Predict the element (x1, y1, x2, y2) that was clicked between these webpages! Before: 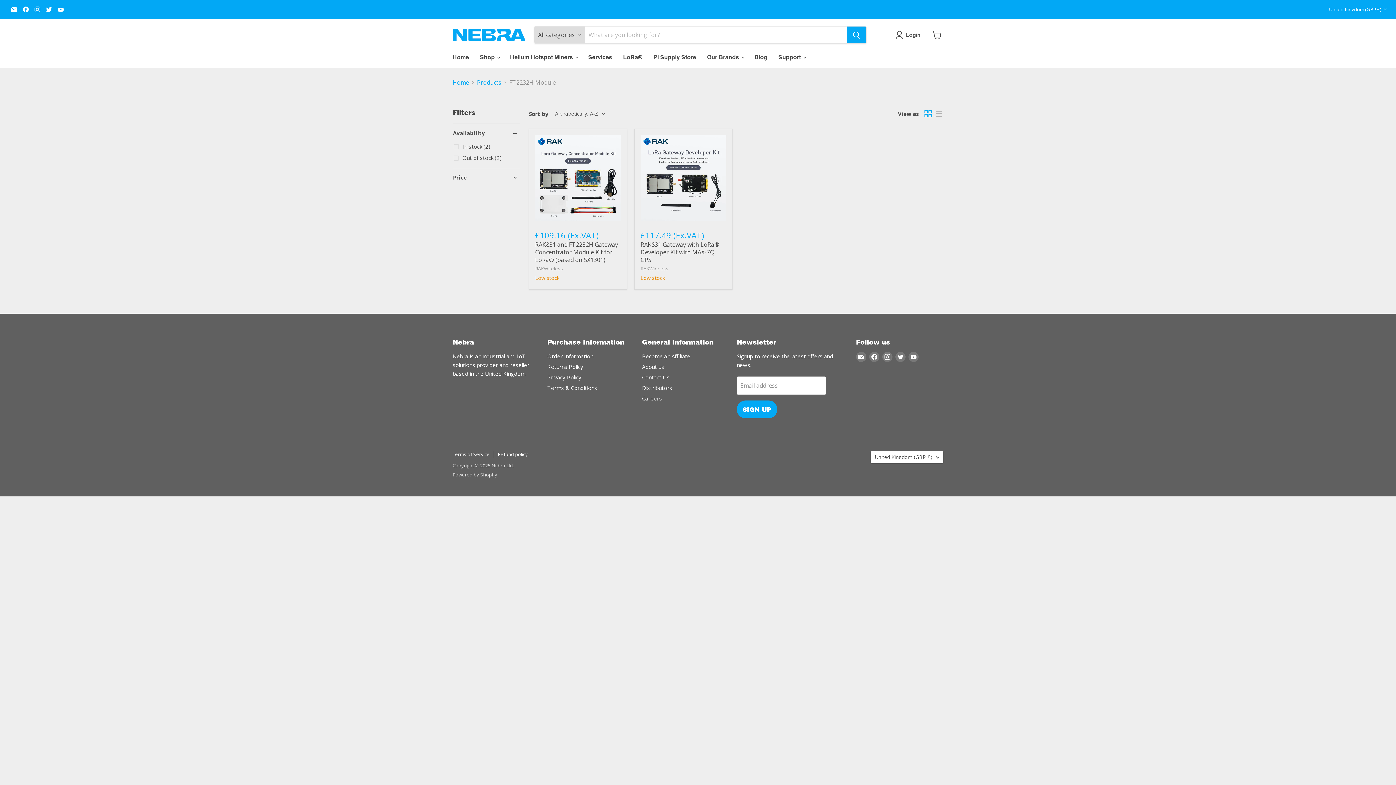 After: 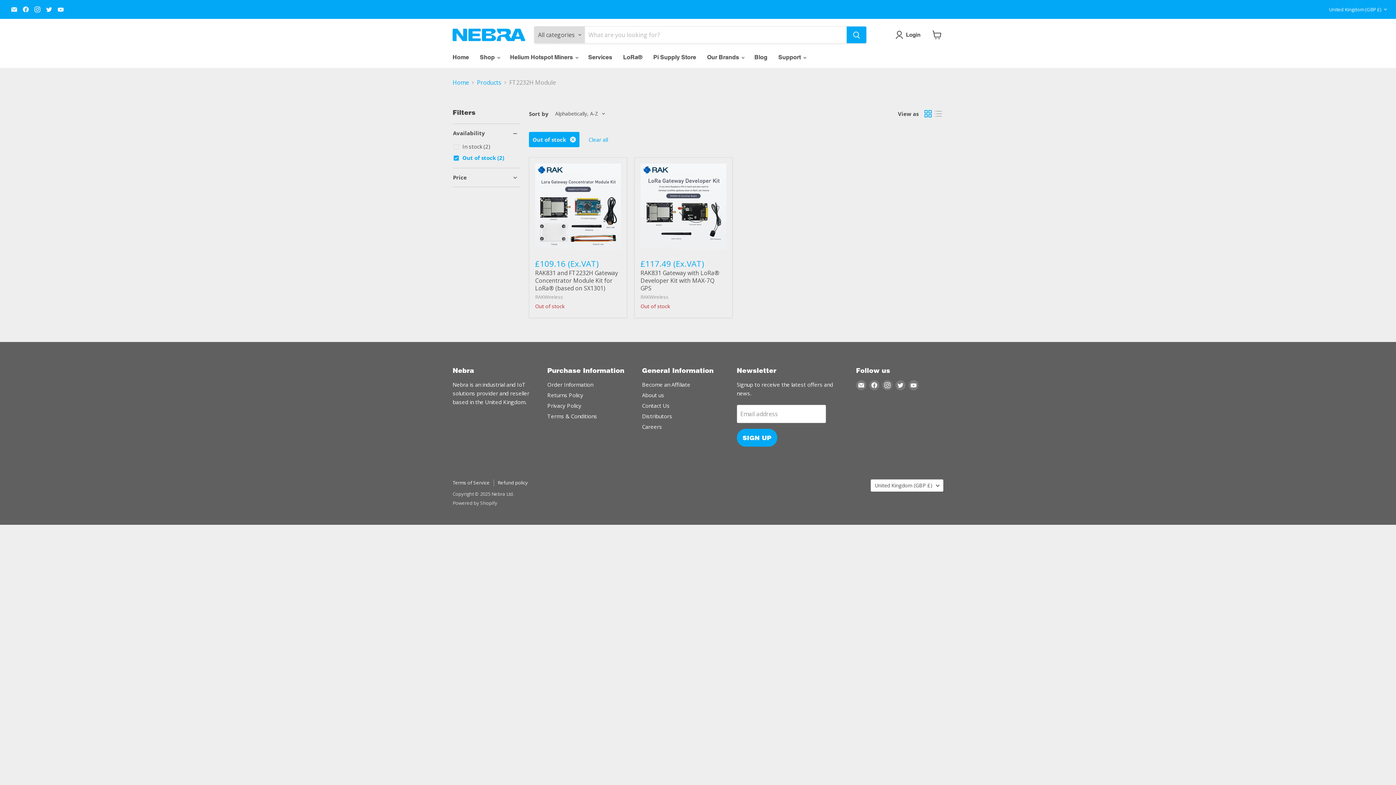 Action: label: Out of stock (2) bbox: (452, 153, 502, 162)